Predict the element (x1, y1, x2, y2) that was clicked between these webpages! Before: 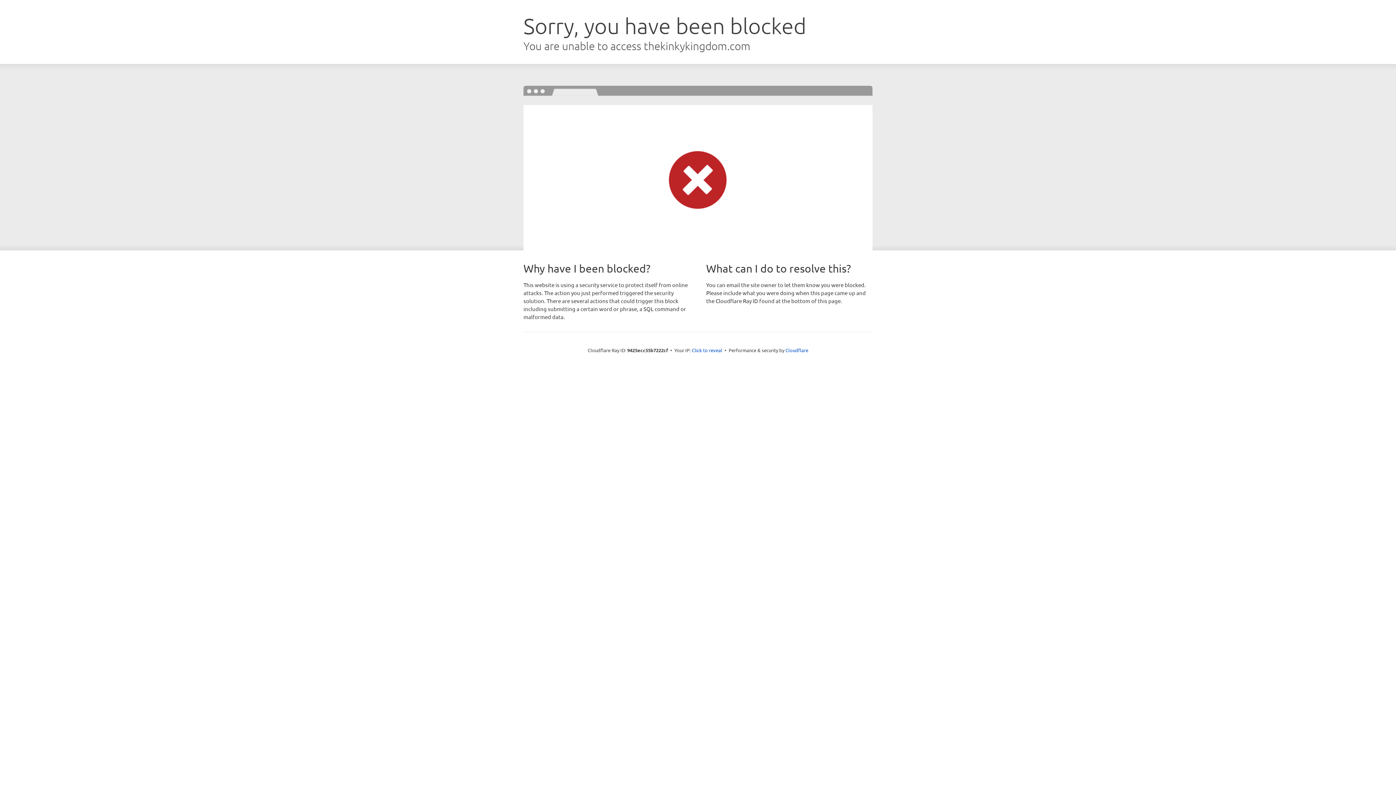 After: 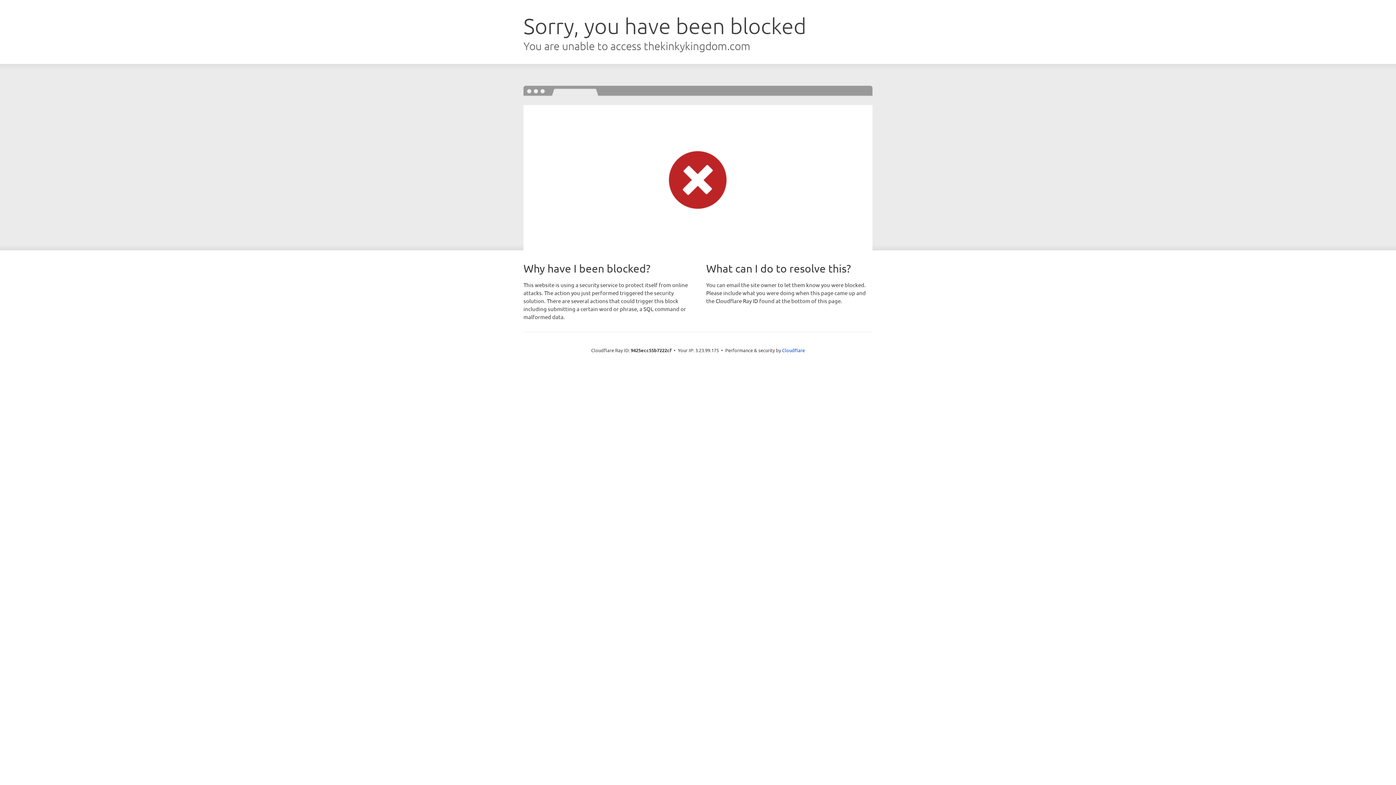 Action: label: Click to reveal bbox: (692, 346, 722, 353)